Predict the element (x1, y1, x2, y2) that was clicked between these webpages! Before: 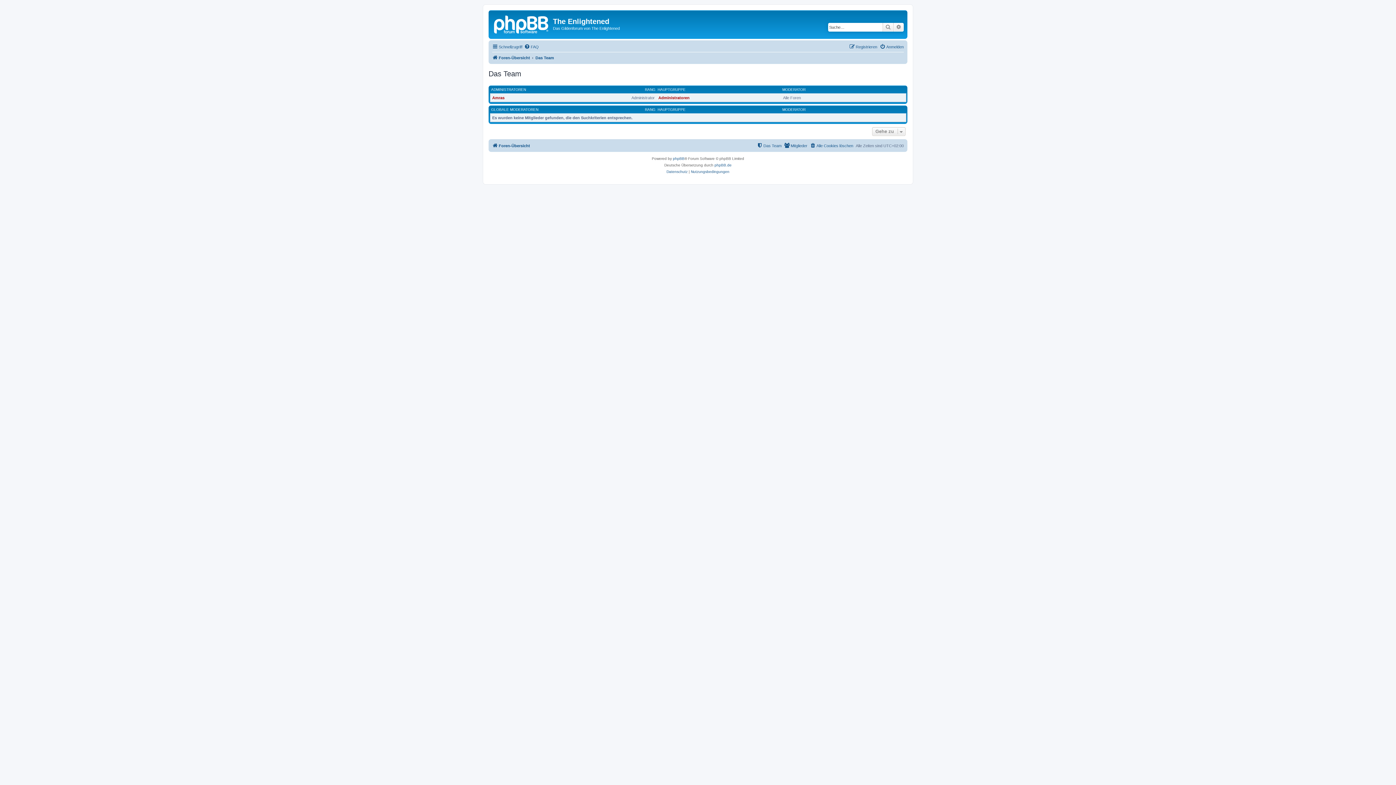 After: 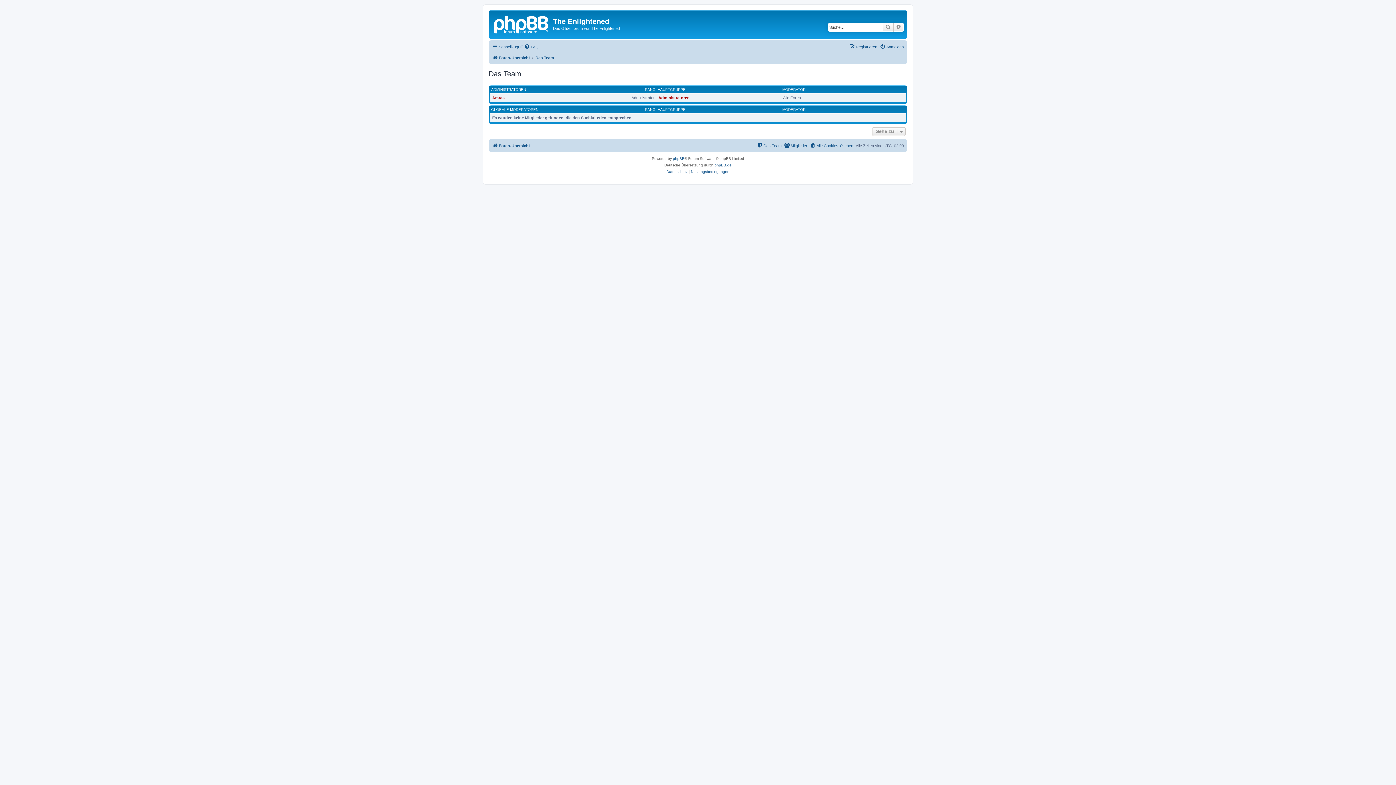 Action: bbox: (757, 141, 781, 150) label: Das Team